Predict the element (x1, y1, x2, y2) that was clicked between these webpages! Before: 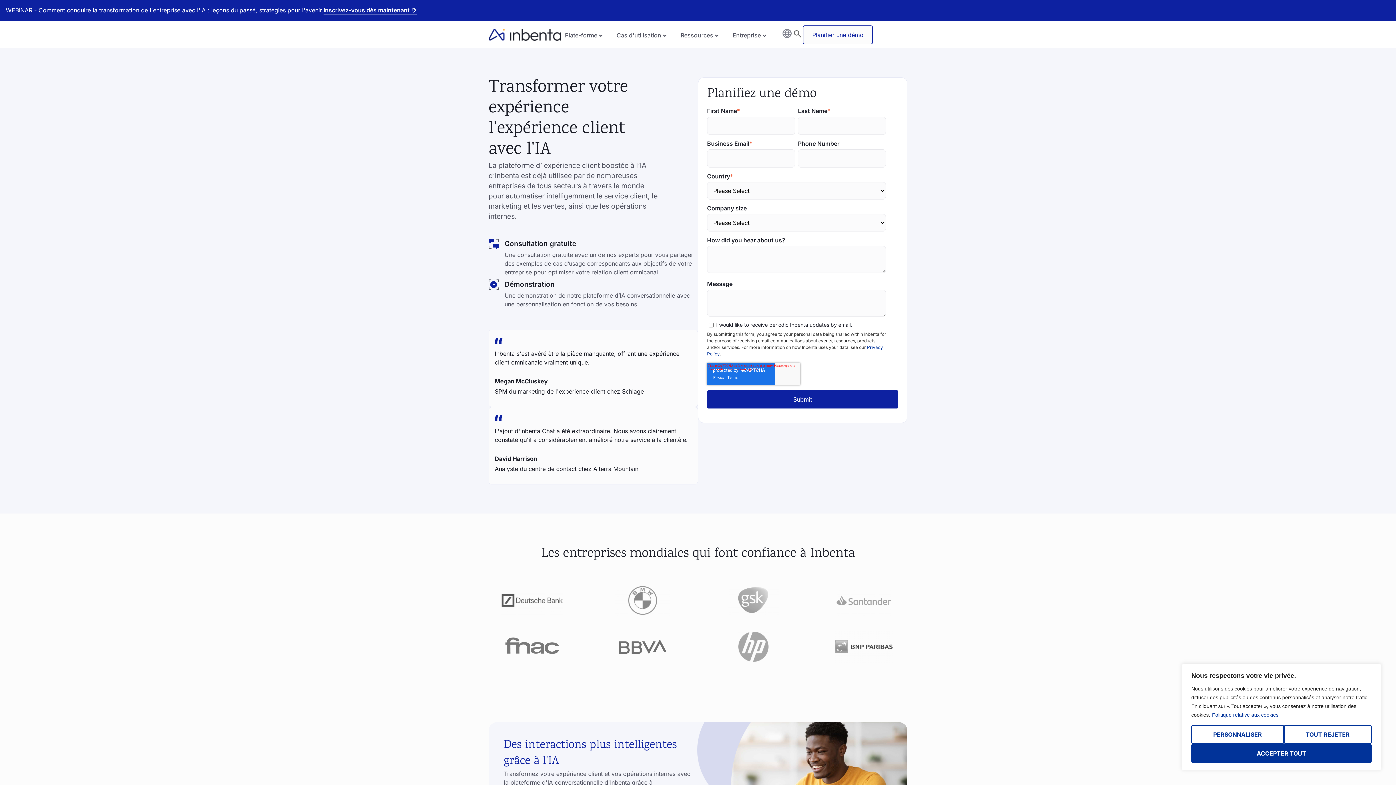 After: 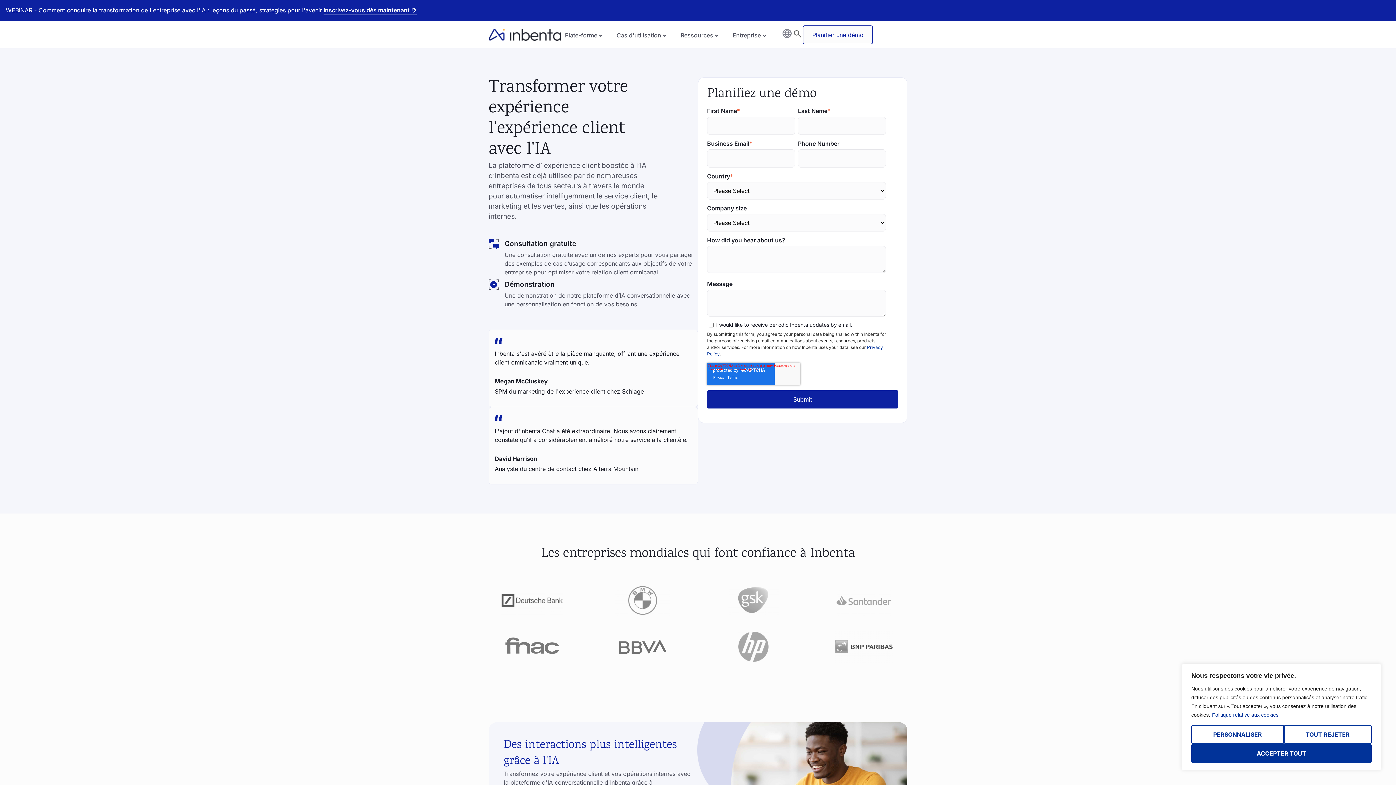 Action: bbox: (323, 5, 416, 15) label: Inscrivez-vous dès maintenant !